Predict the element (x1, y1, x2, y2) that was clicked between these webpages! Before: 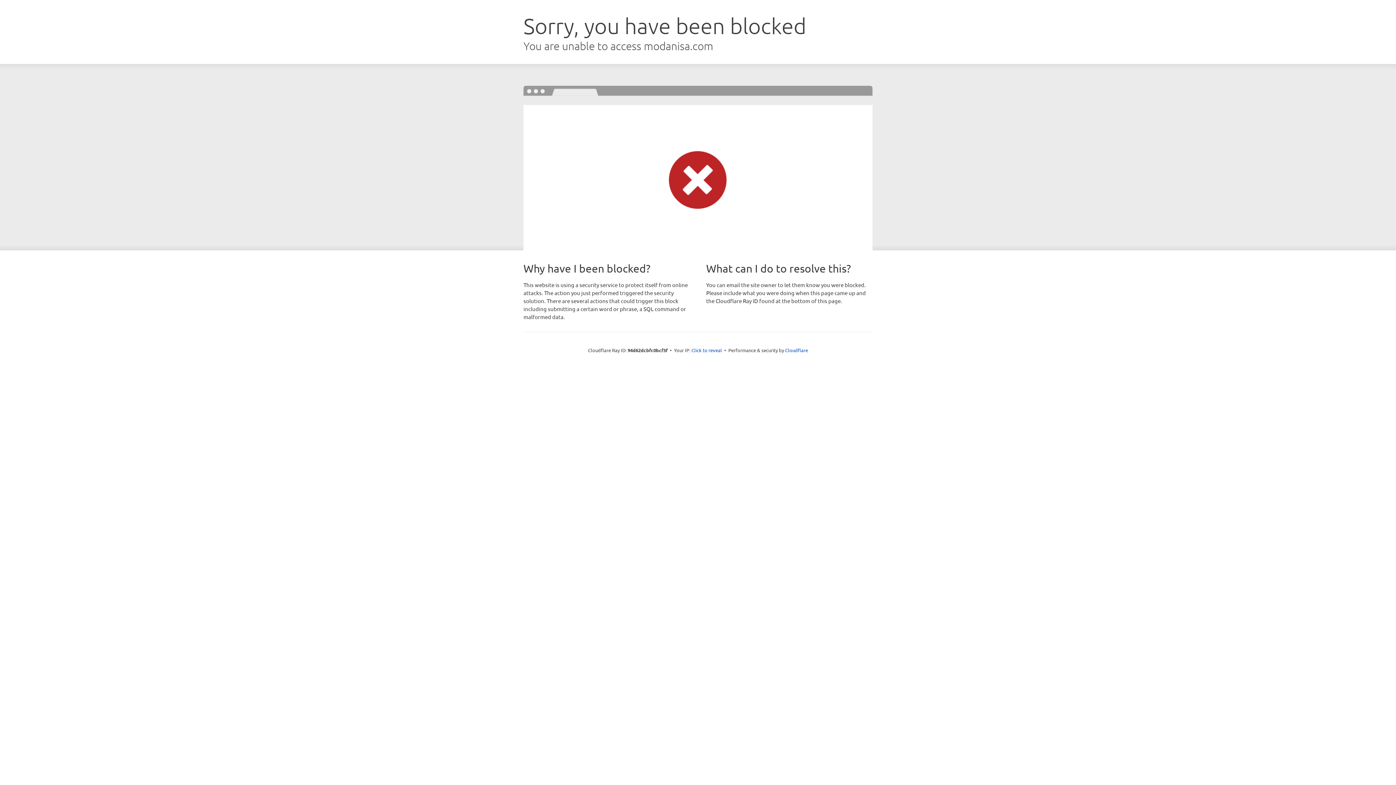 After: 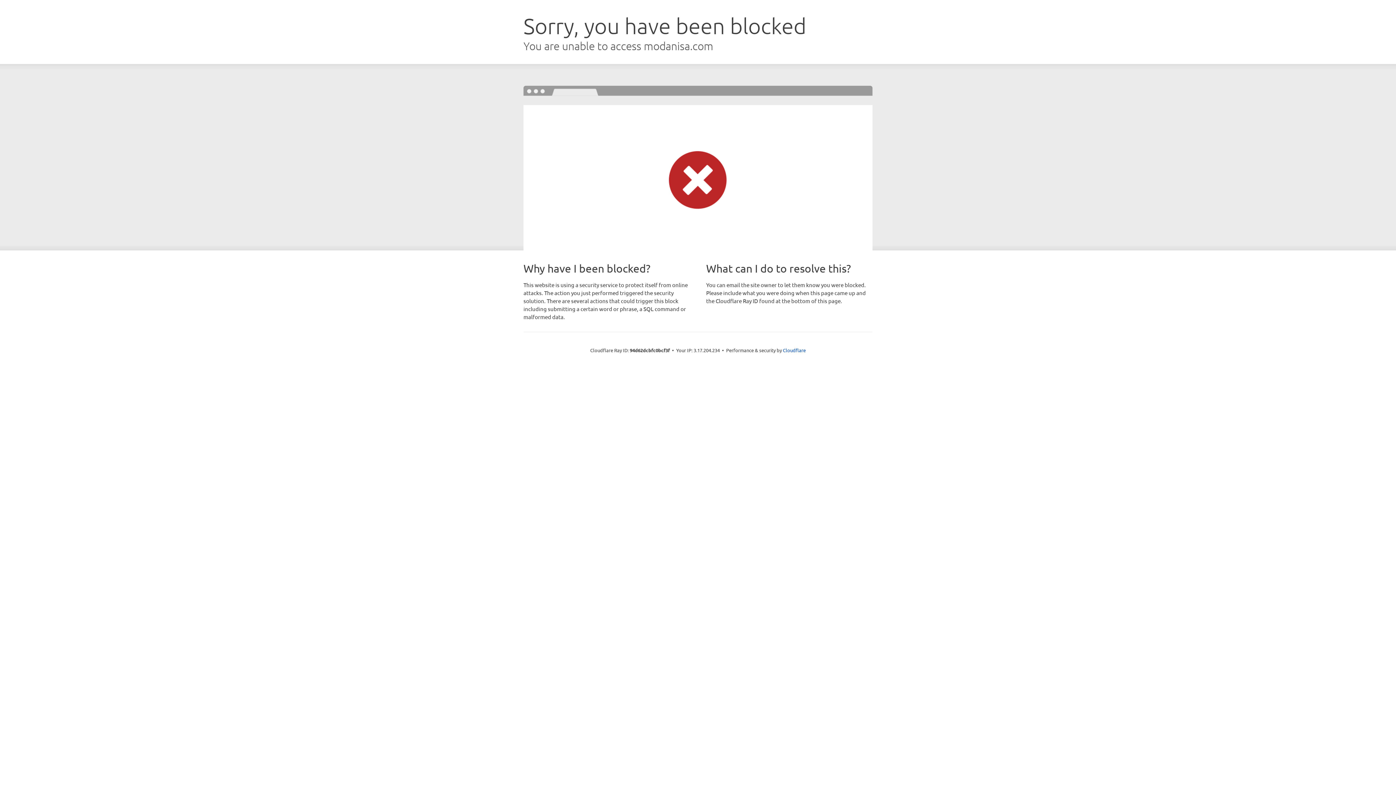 Action: label: Click to reveal bbox: (691, 346, 722, 353)